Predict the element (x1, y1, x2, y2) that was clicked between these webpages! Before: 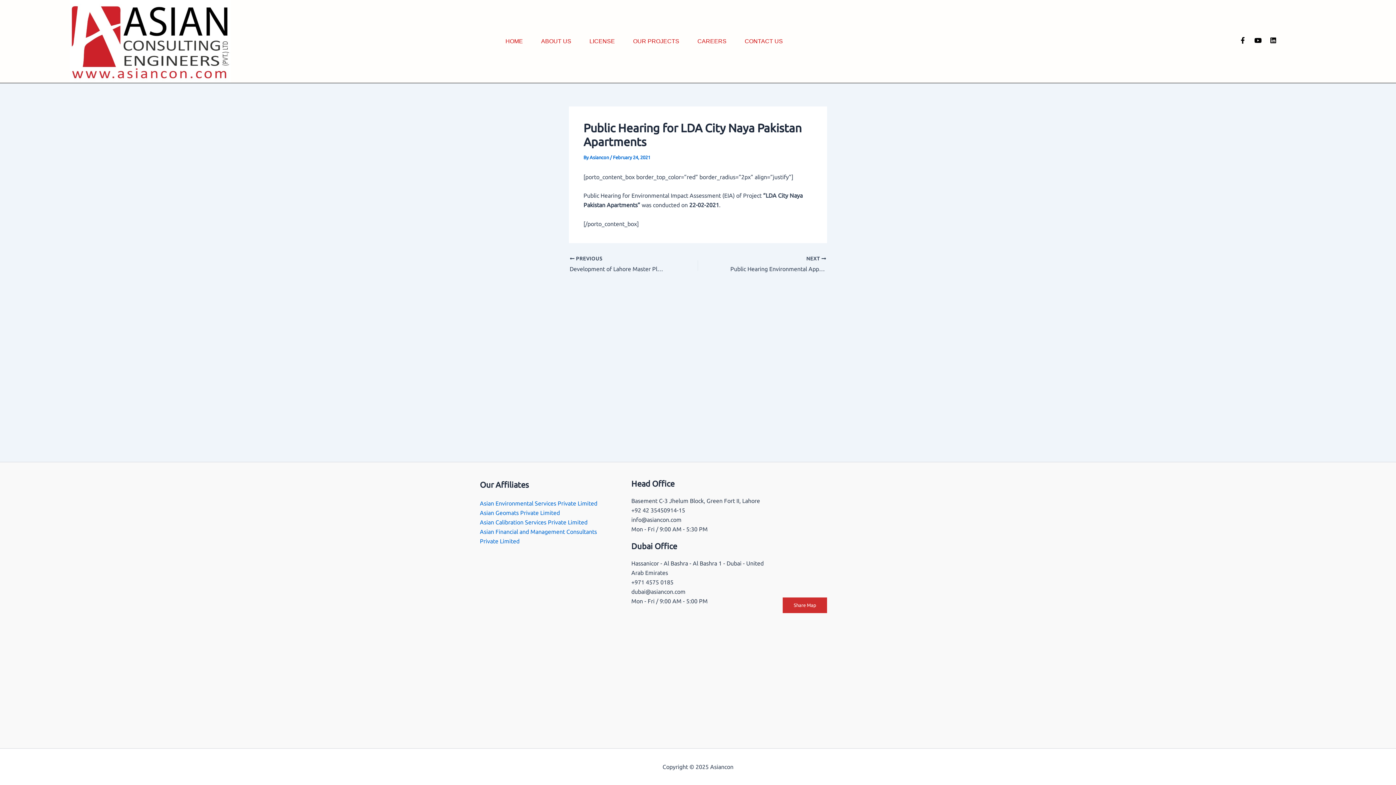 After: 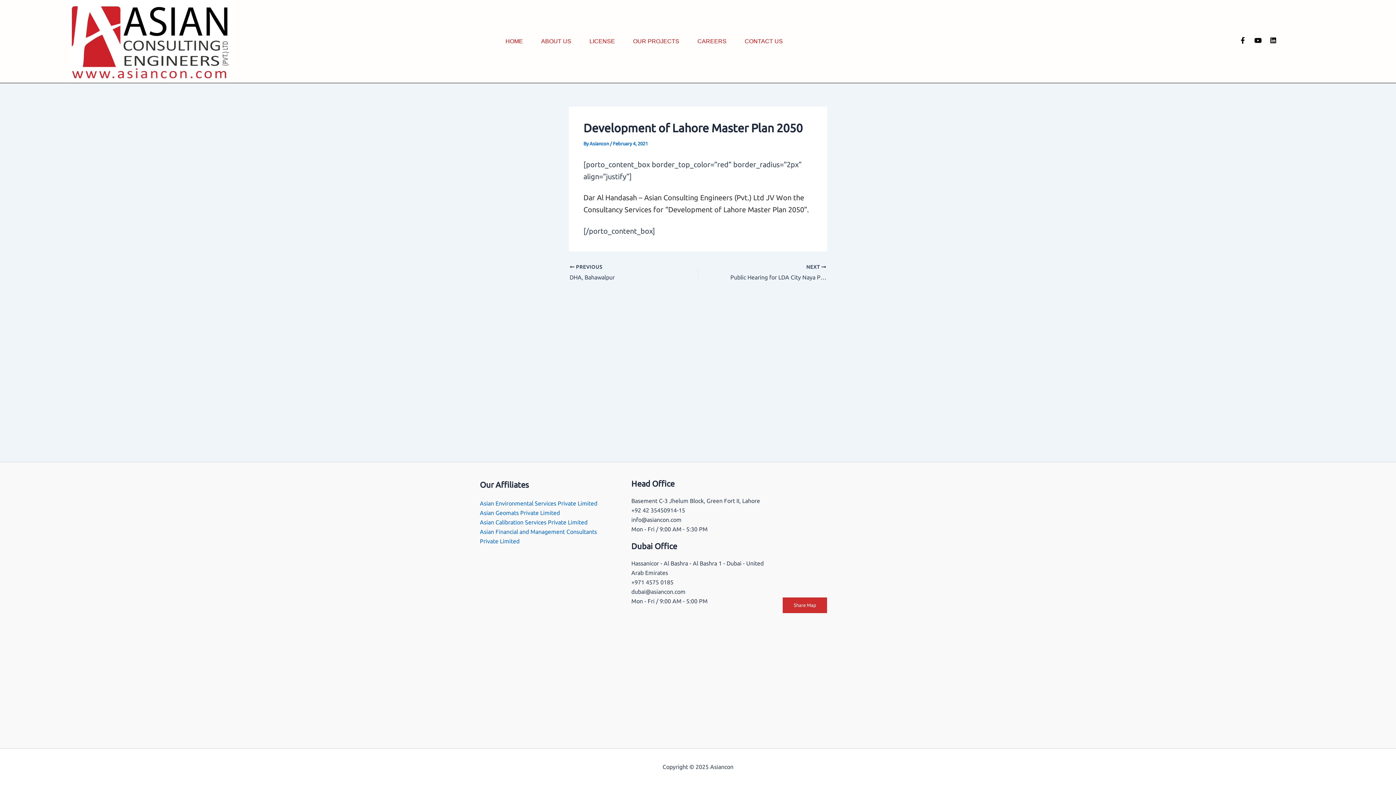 Action: label:  PREVIOUS

Development of Lahore Master Plan 2050 bbox: (569, 255, 673, 273)